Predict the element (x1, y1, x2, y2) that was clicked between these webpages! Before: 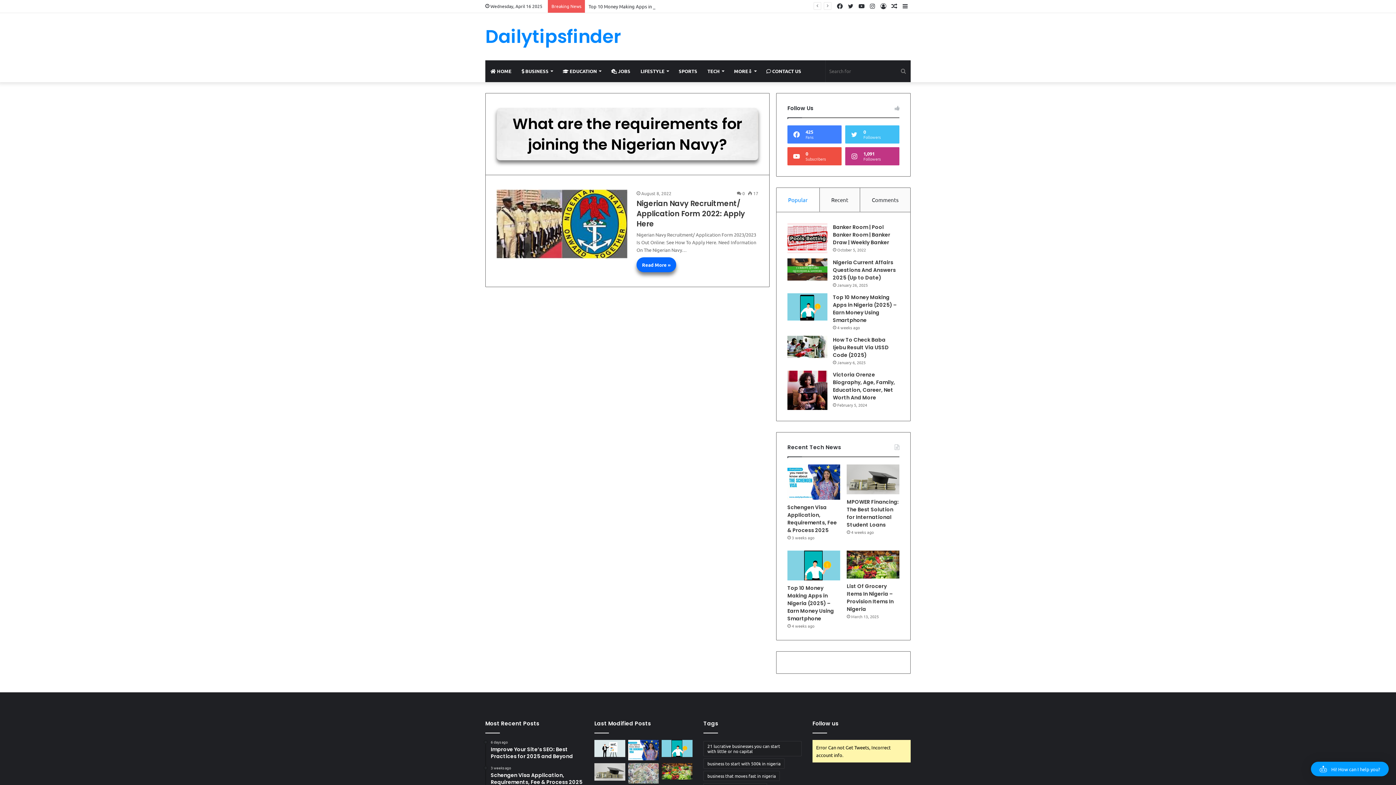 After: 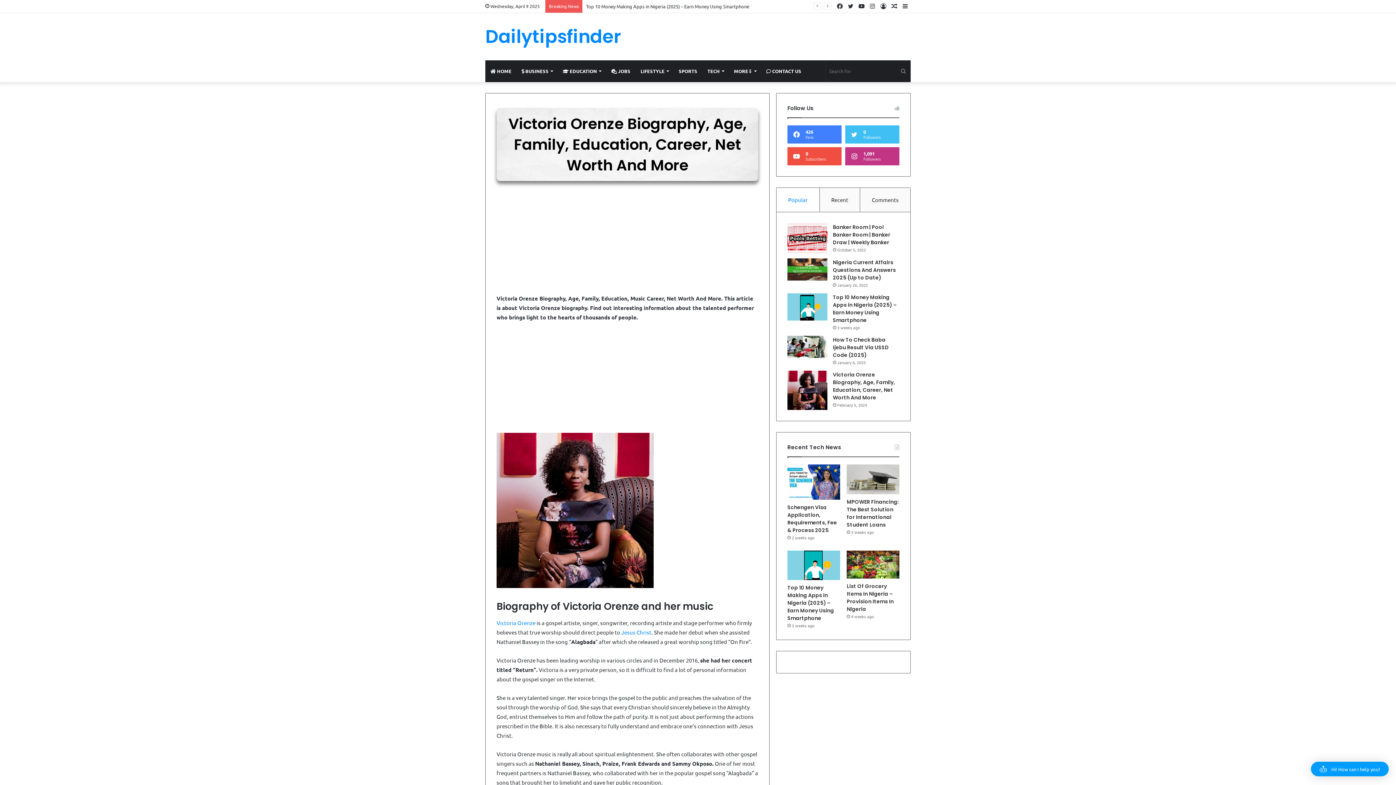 Action: label: Victoria Orenze Biography, Age, Family, Education, Career, Net Worth And More bbox: (787, 370, 827, 410)